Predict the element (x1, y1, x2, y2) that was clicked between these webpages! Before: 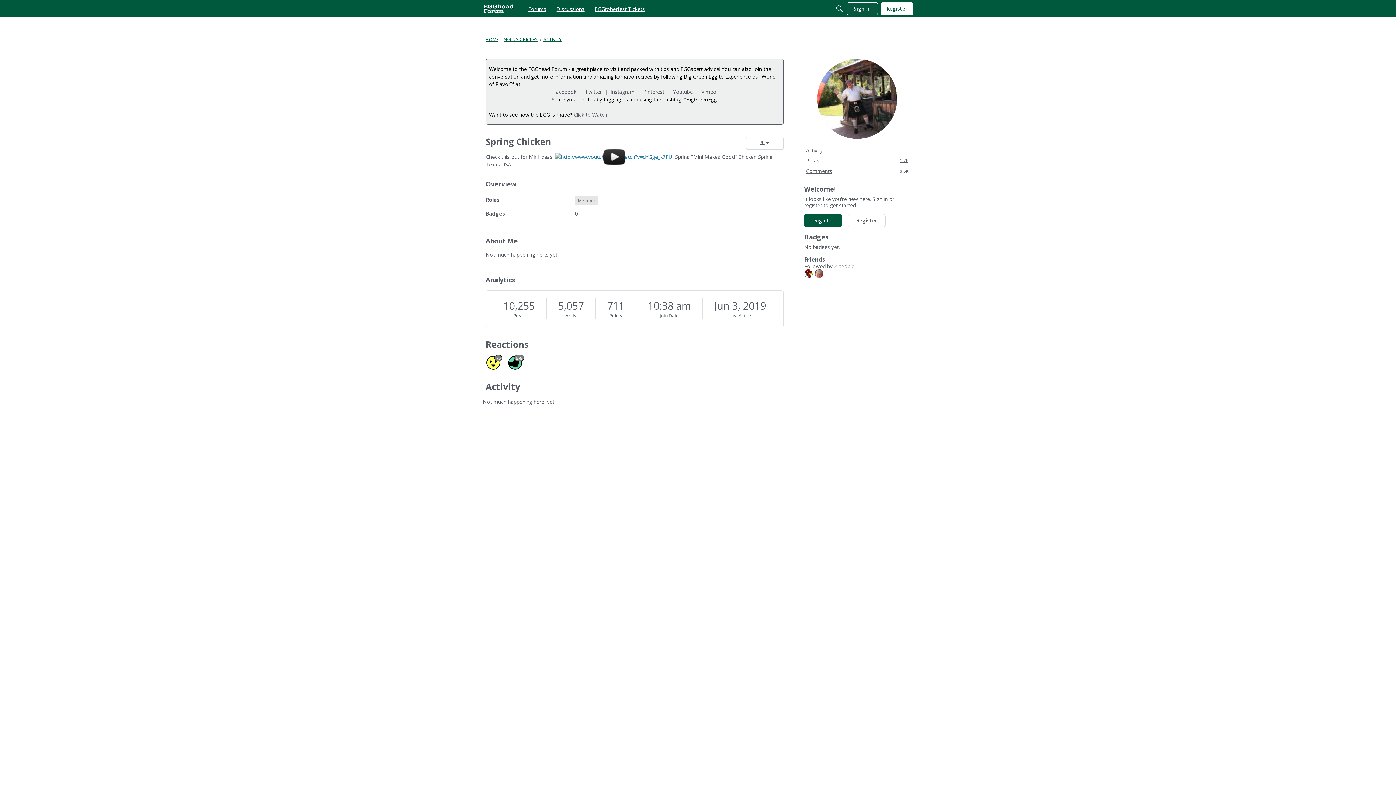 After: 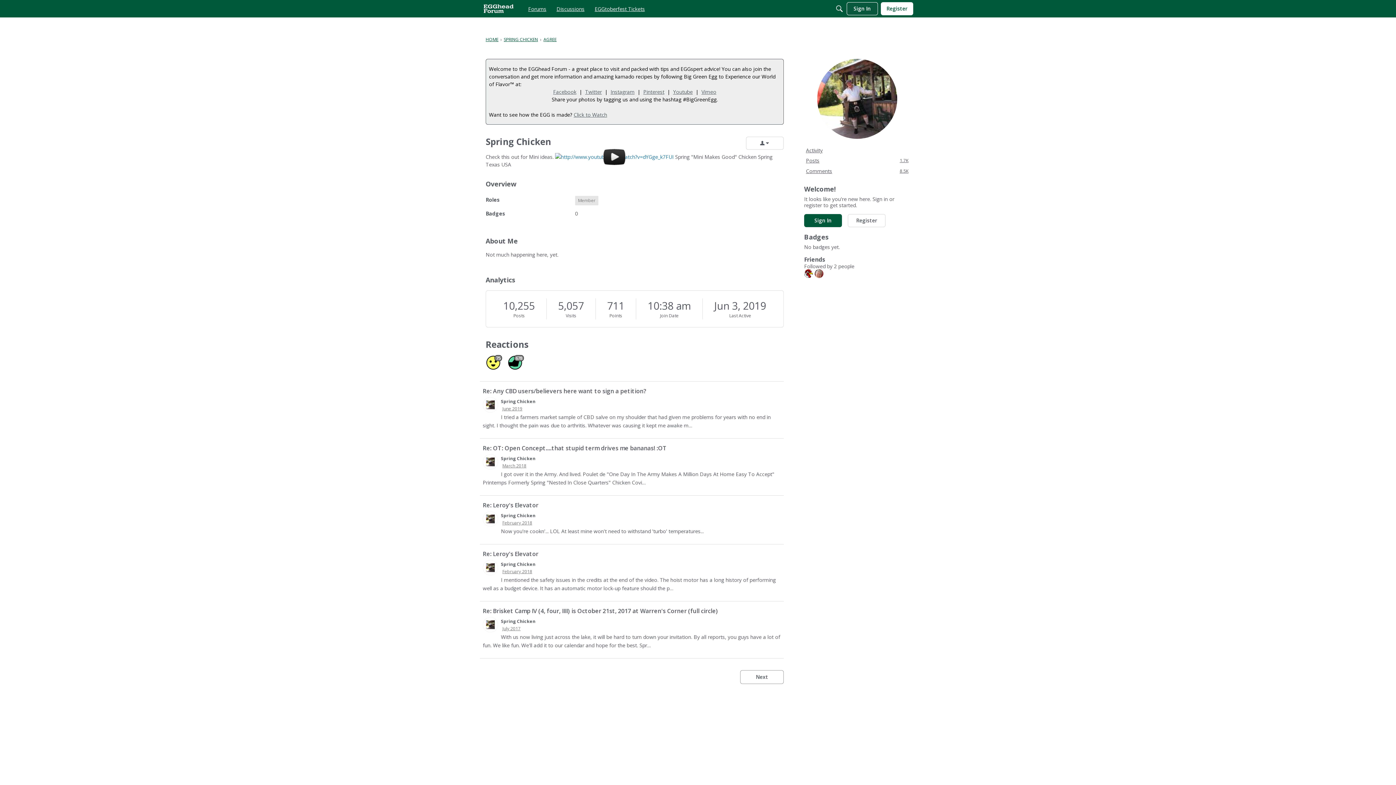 Action: bbox: (486, 356, 500, 369) label: Agree 75
75